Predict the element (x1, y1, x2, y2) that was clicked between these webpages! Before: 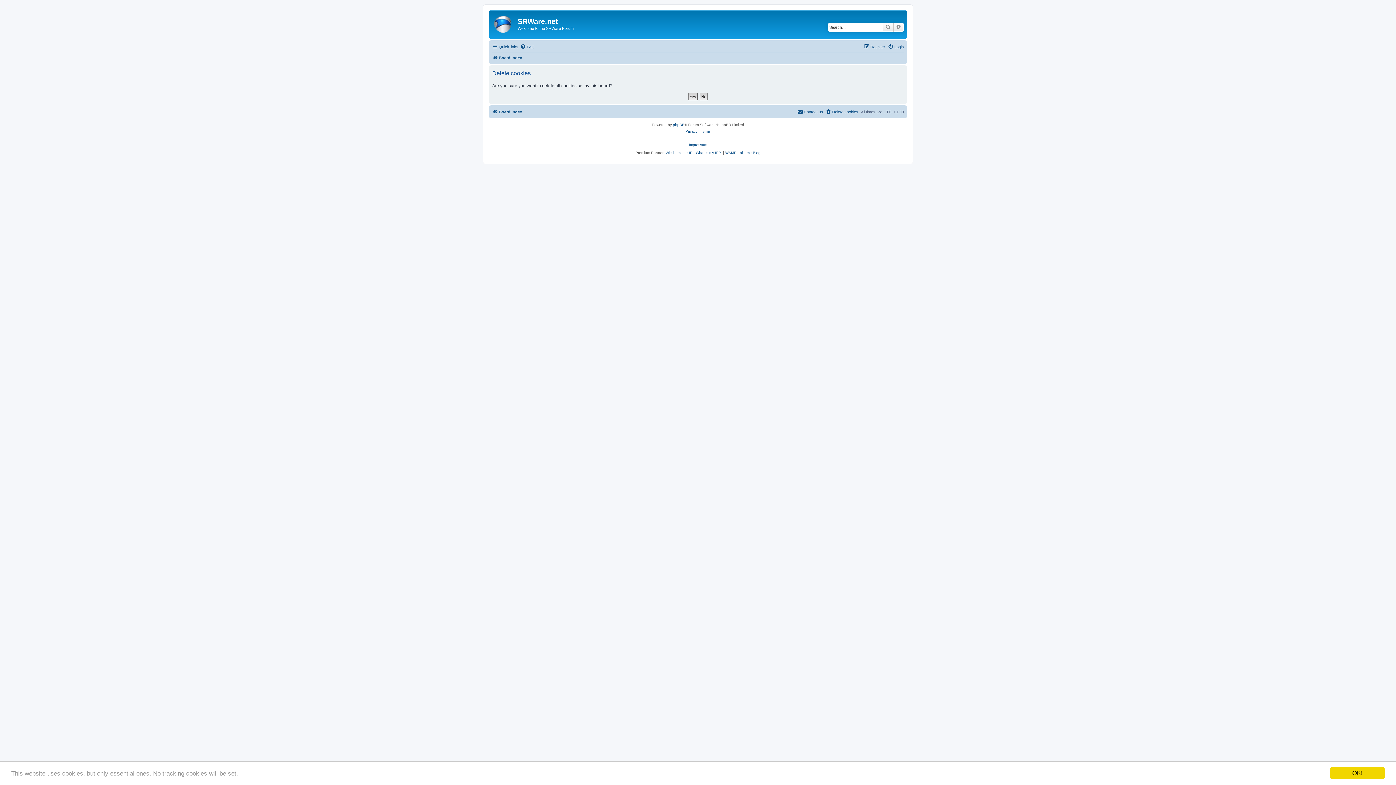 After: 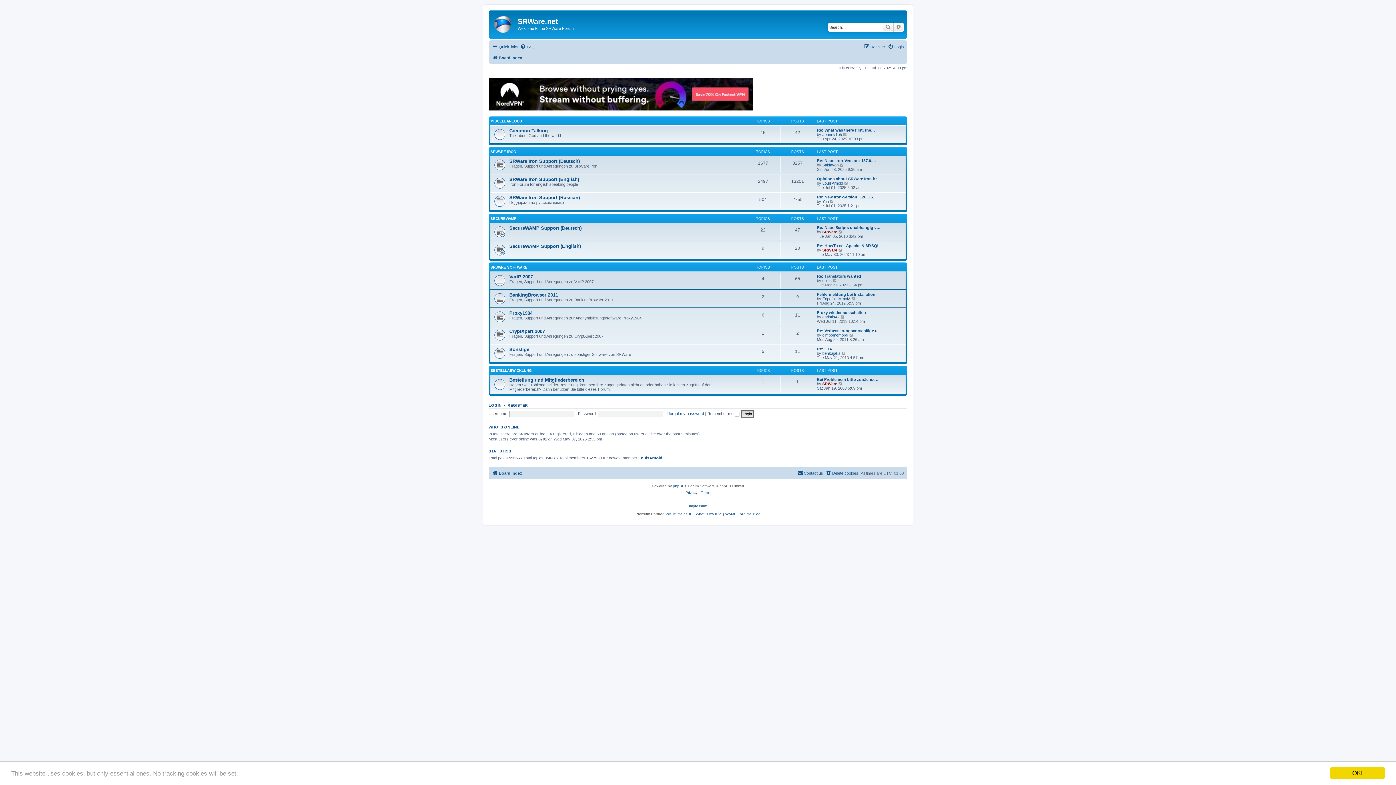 Action: label: Board index bbox: (492, 107, 522, 116)